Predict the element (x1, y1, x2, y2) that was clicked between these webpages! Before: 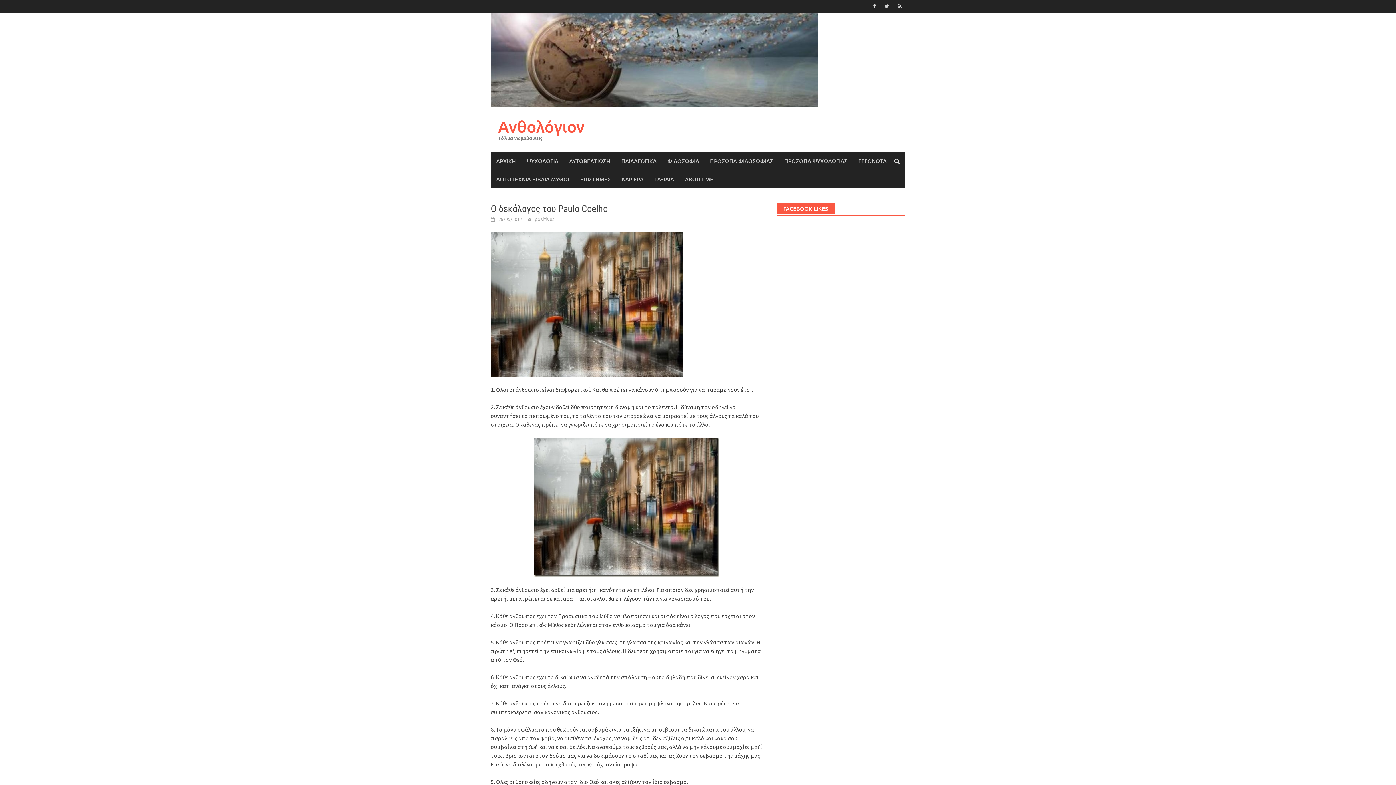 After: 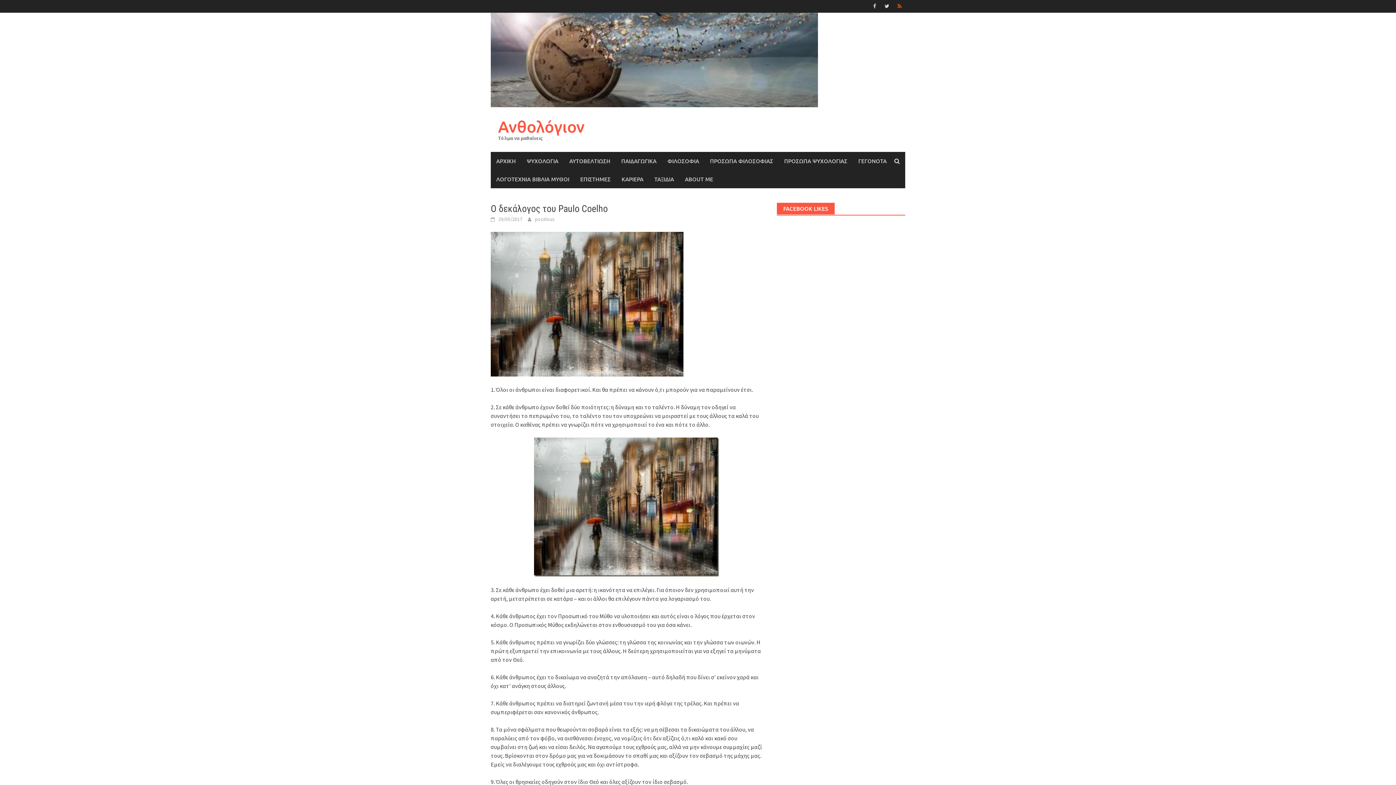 Action: bbox: (894, 1, 905, 10)